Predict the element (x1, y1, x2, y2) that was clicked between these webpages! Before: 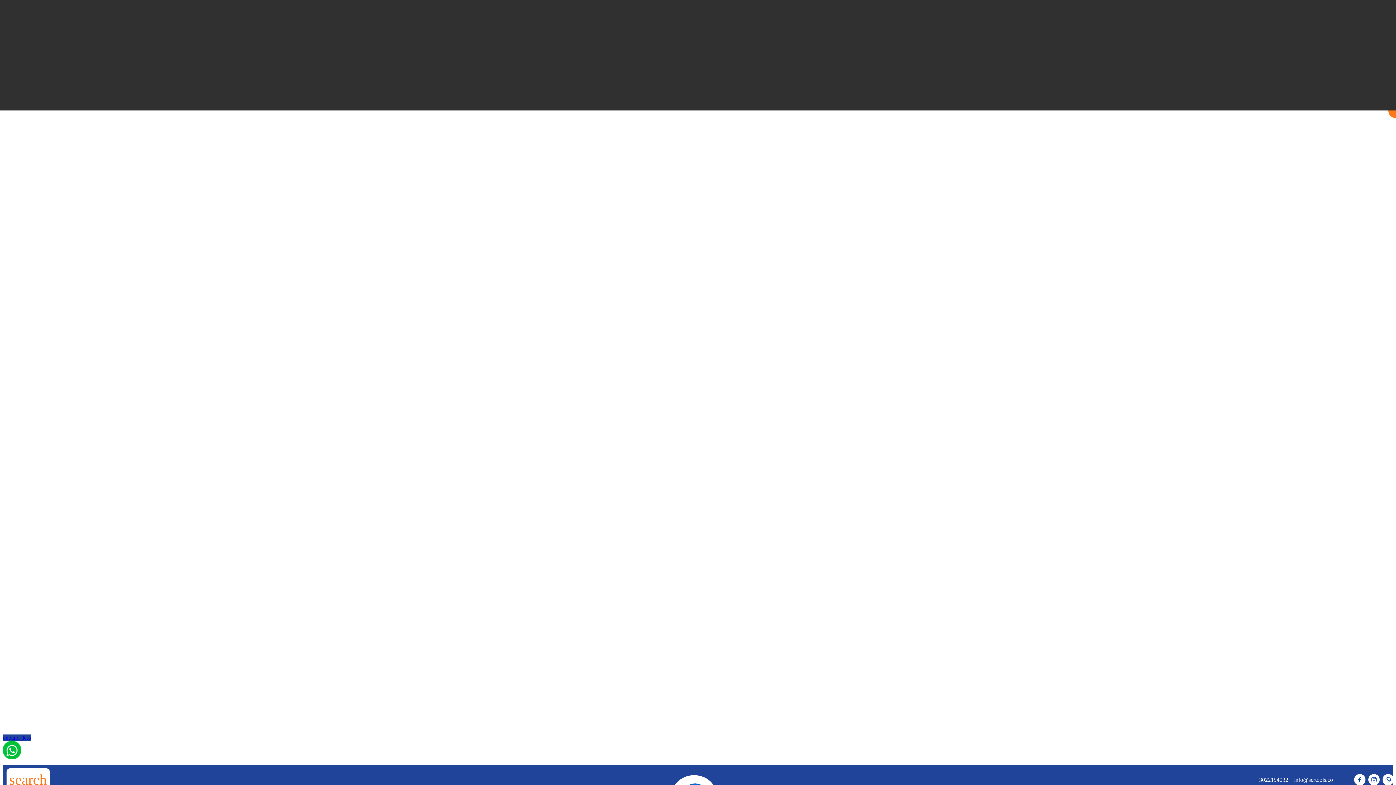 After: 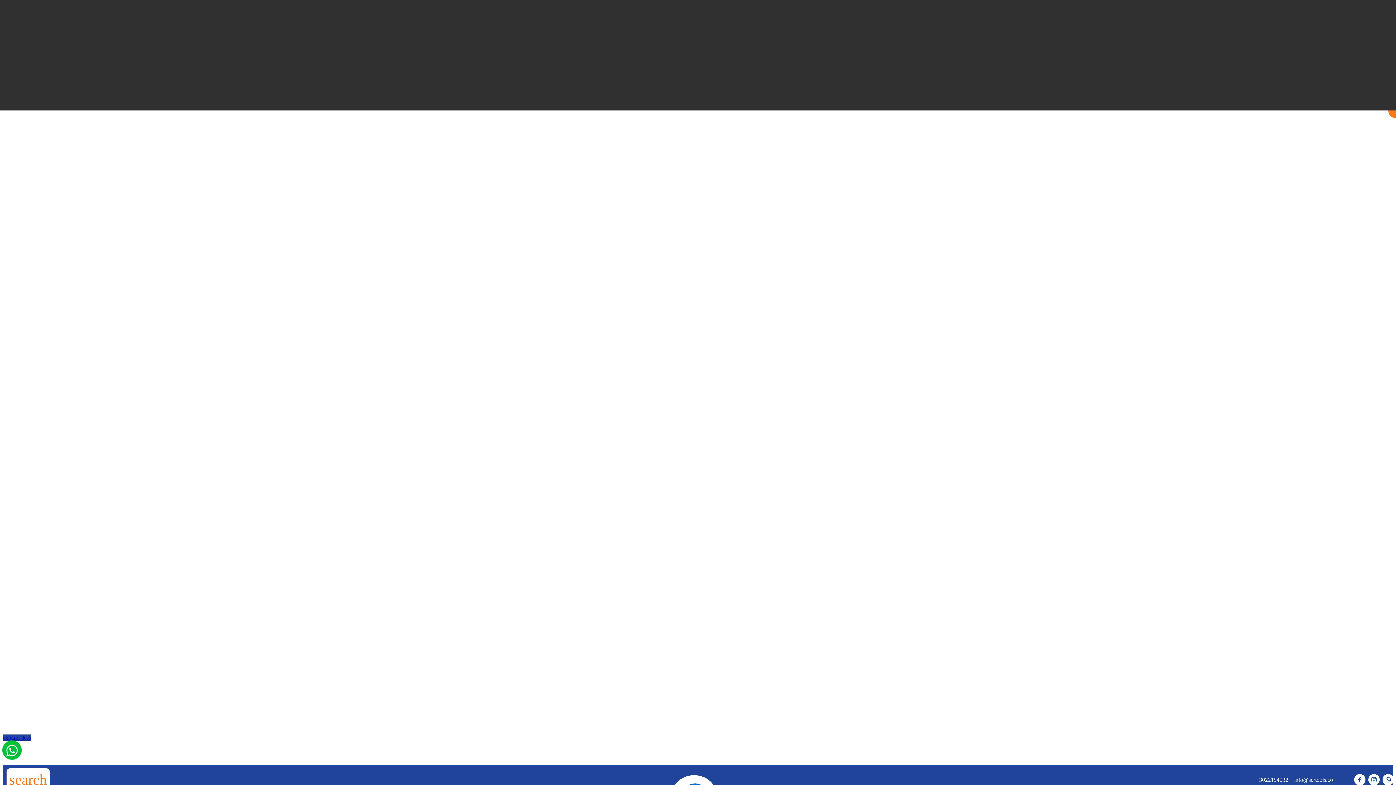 Action: bbox: (1357, 777, 1362, 783)